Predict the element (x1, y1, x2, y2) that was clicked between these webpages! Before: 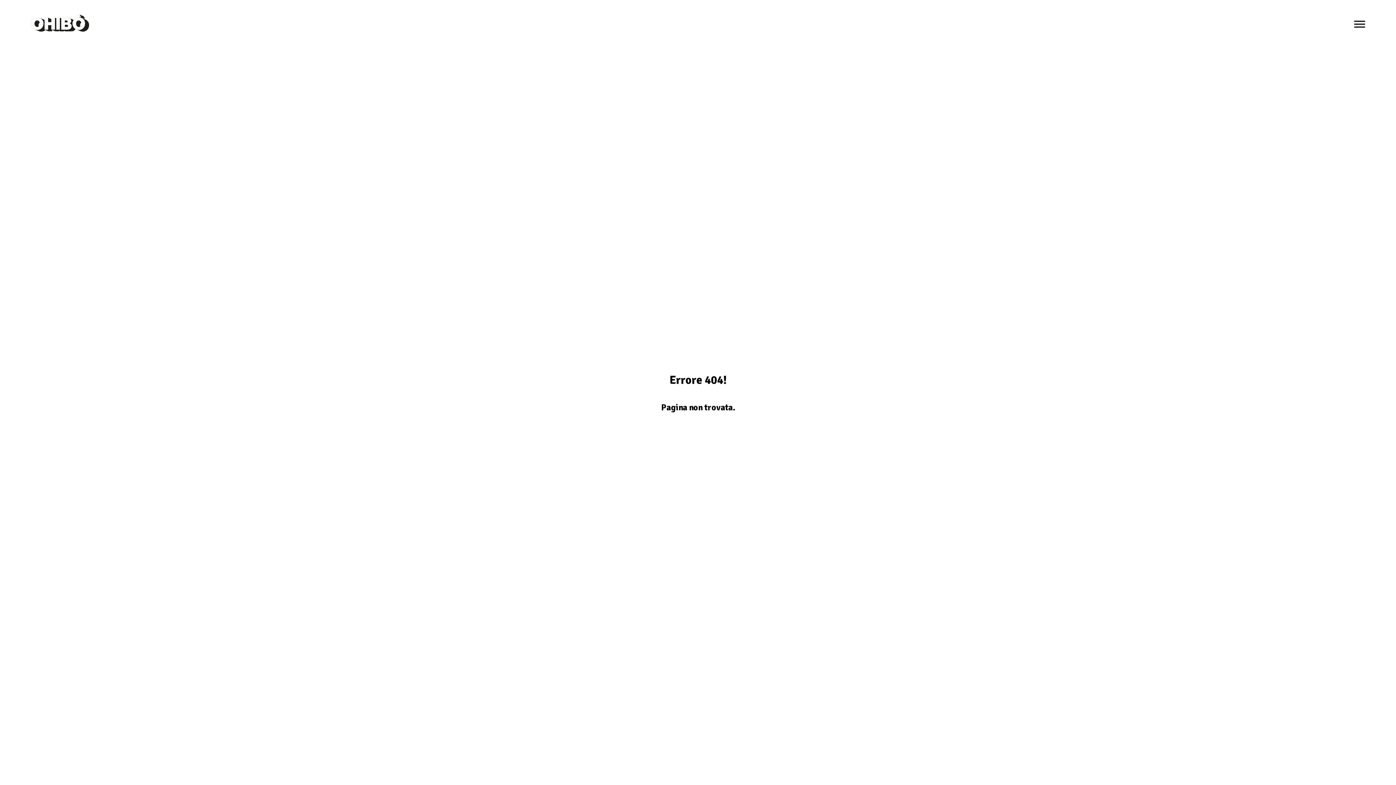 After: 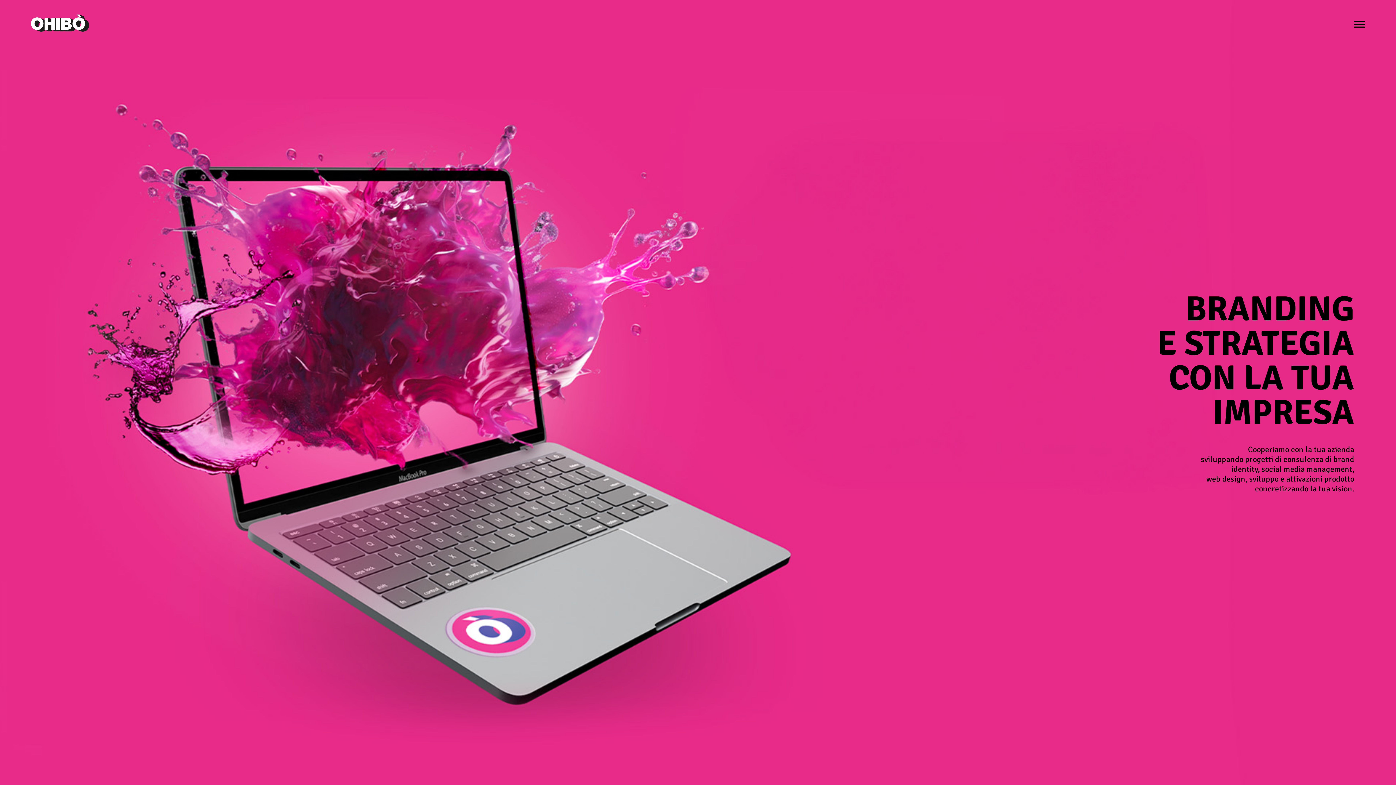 Action: bbox: (30, 26, 89, 33)